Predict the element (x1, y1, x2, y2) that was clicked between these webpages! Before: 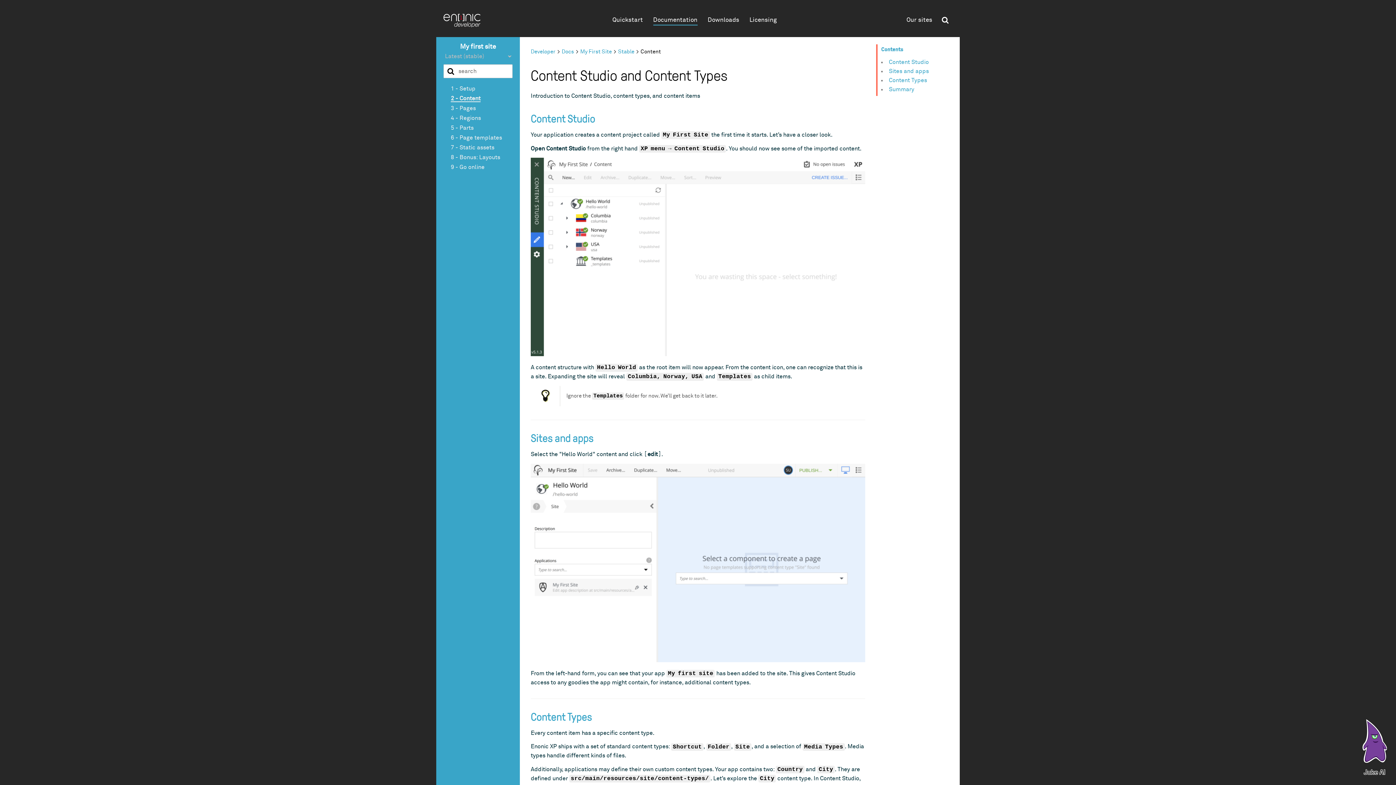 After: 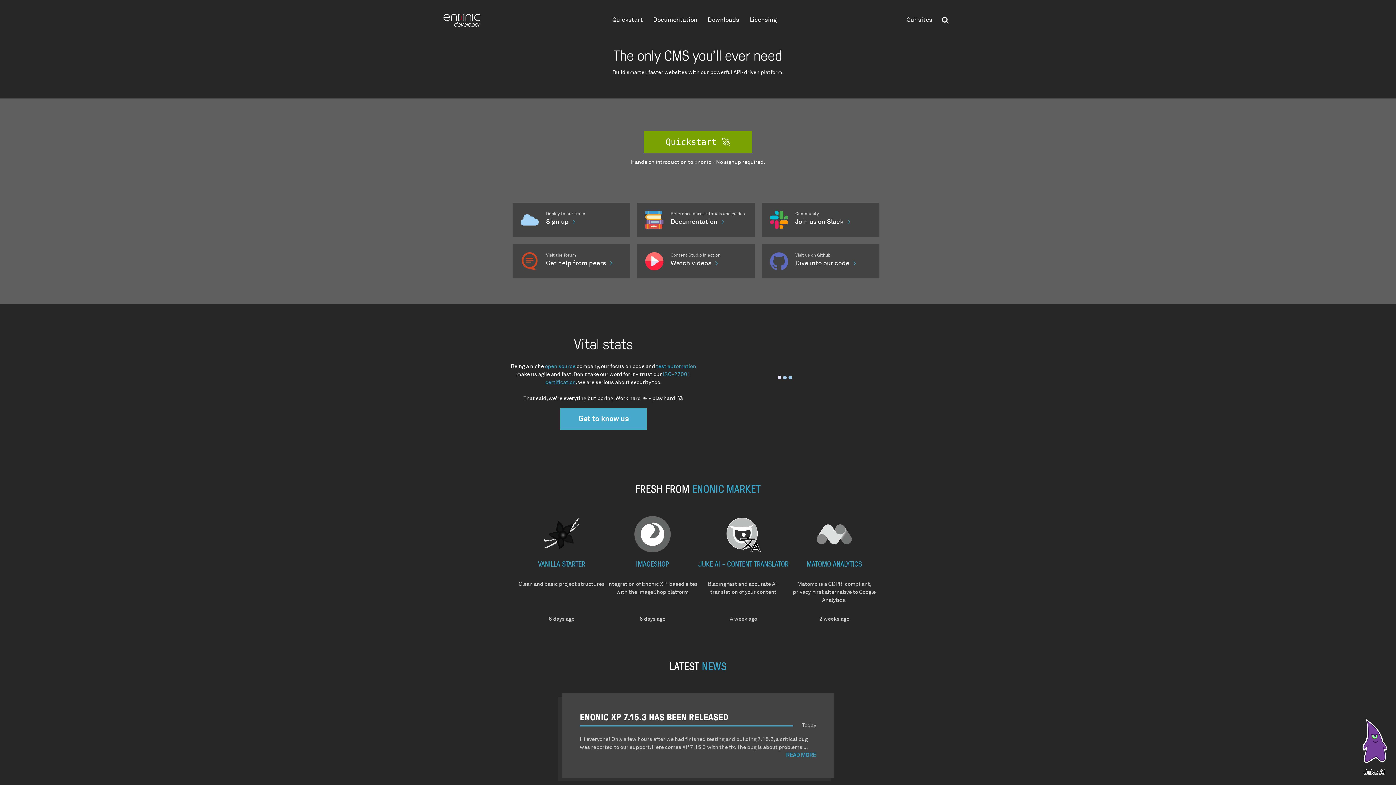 Action: label: Developer bbox: (530, 49, 557, 54)